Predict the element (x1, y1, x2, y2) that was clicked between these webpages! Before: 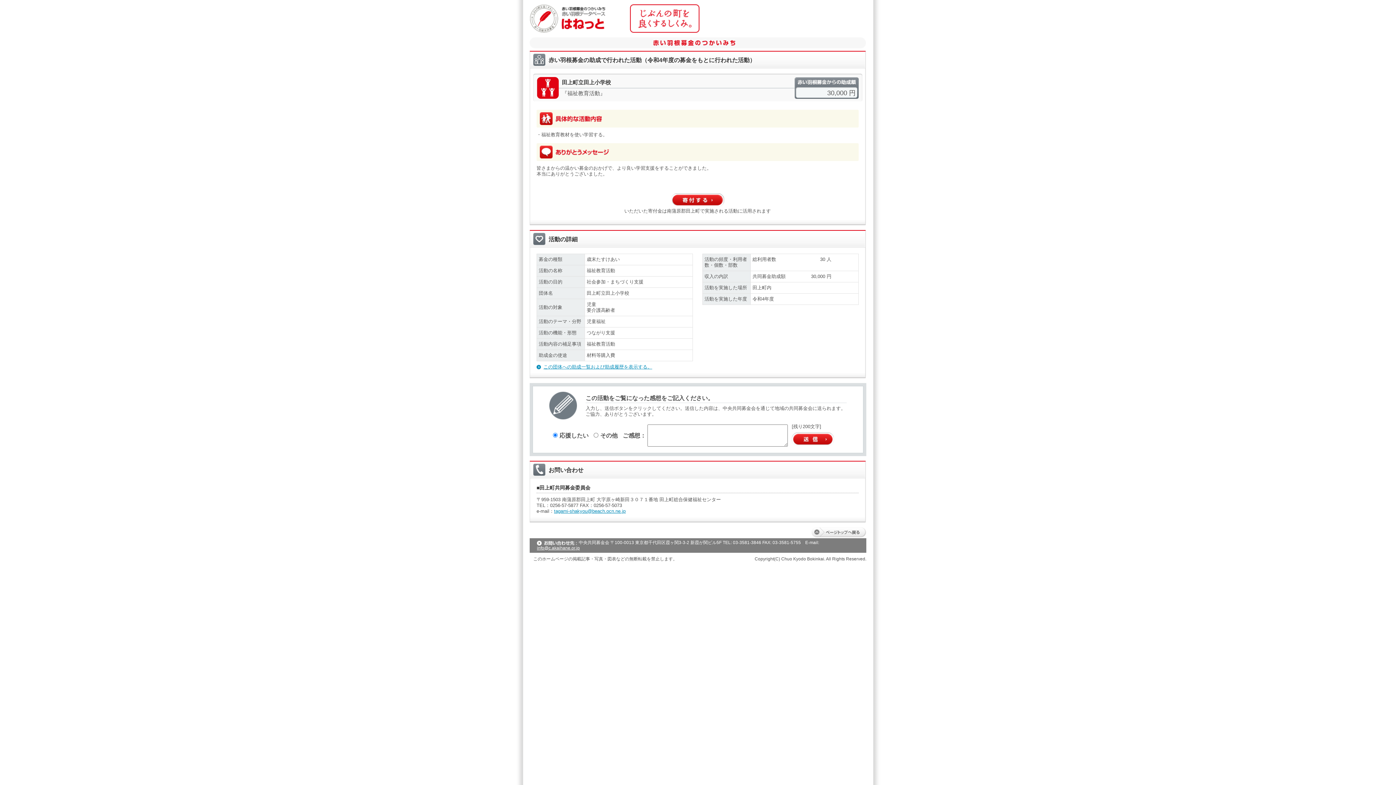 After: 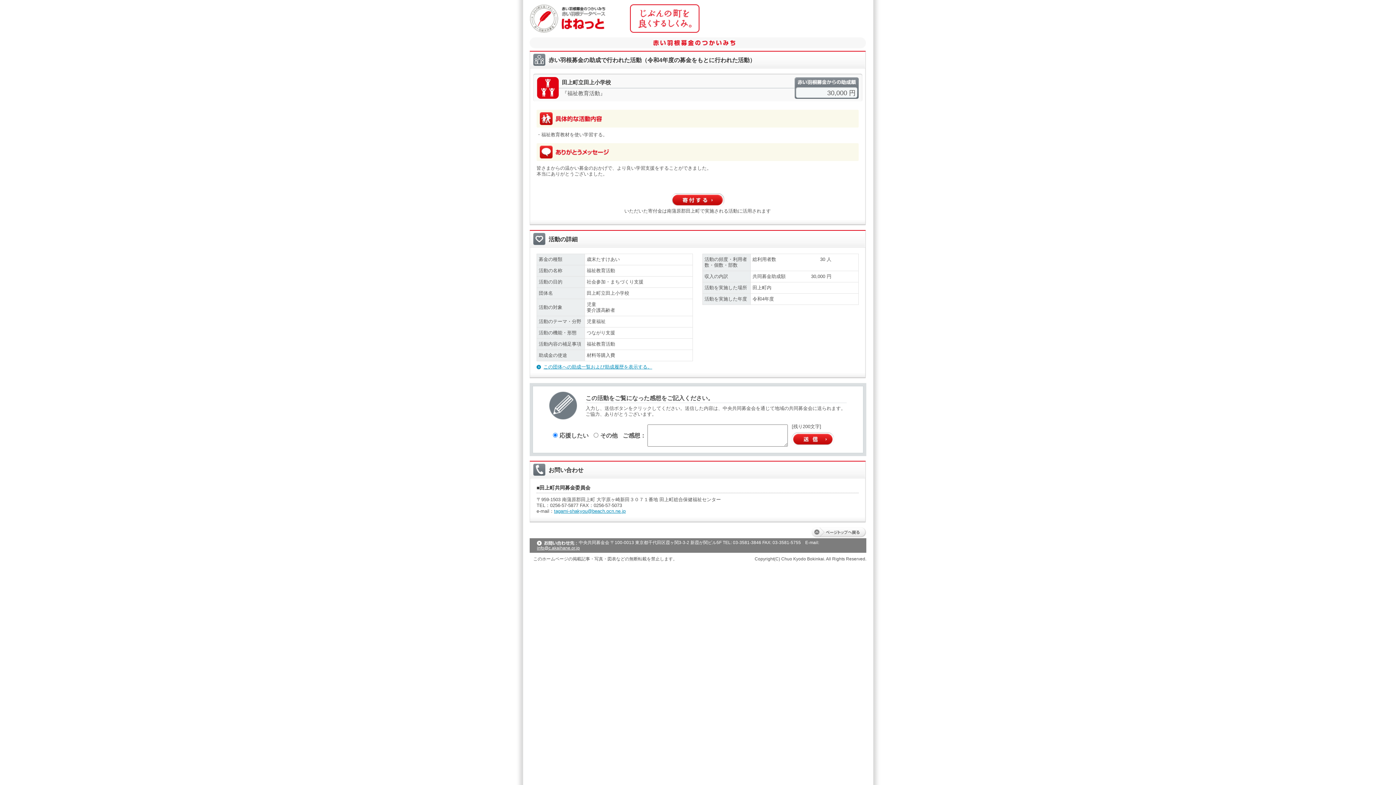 Action: bbox: (537, 545, 580, 550) label: info@c.akaihane.or.jp